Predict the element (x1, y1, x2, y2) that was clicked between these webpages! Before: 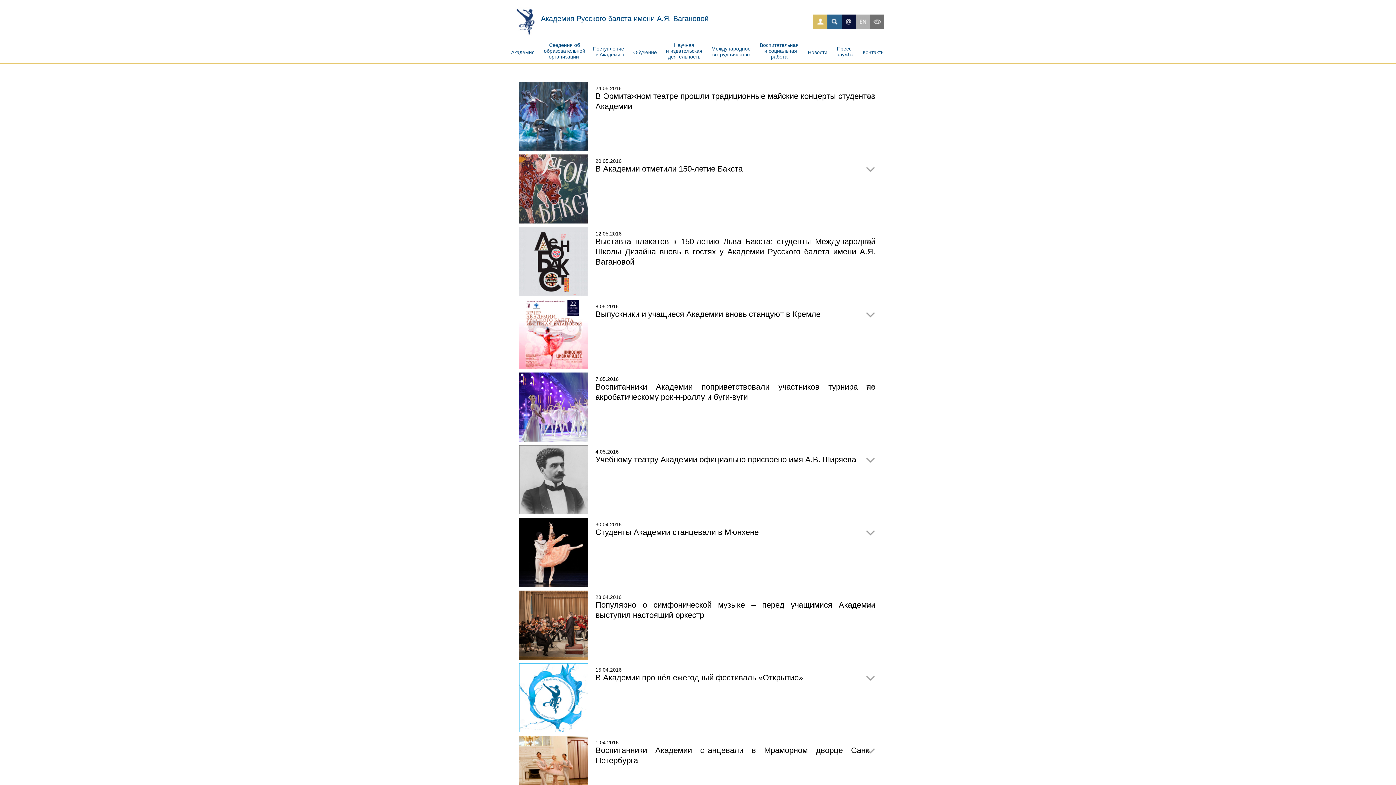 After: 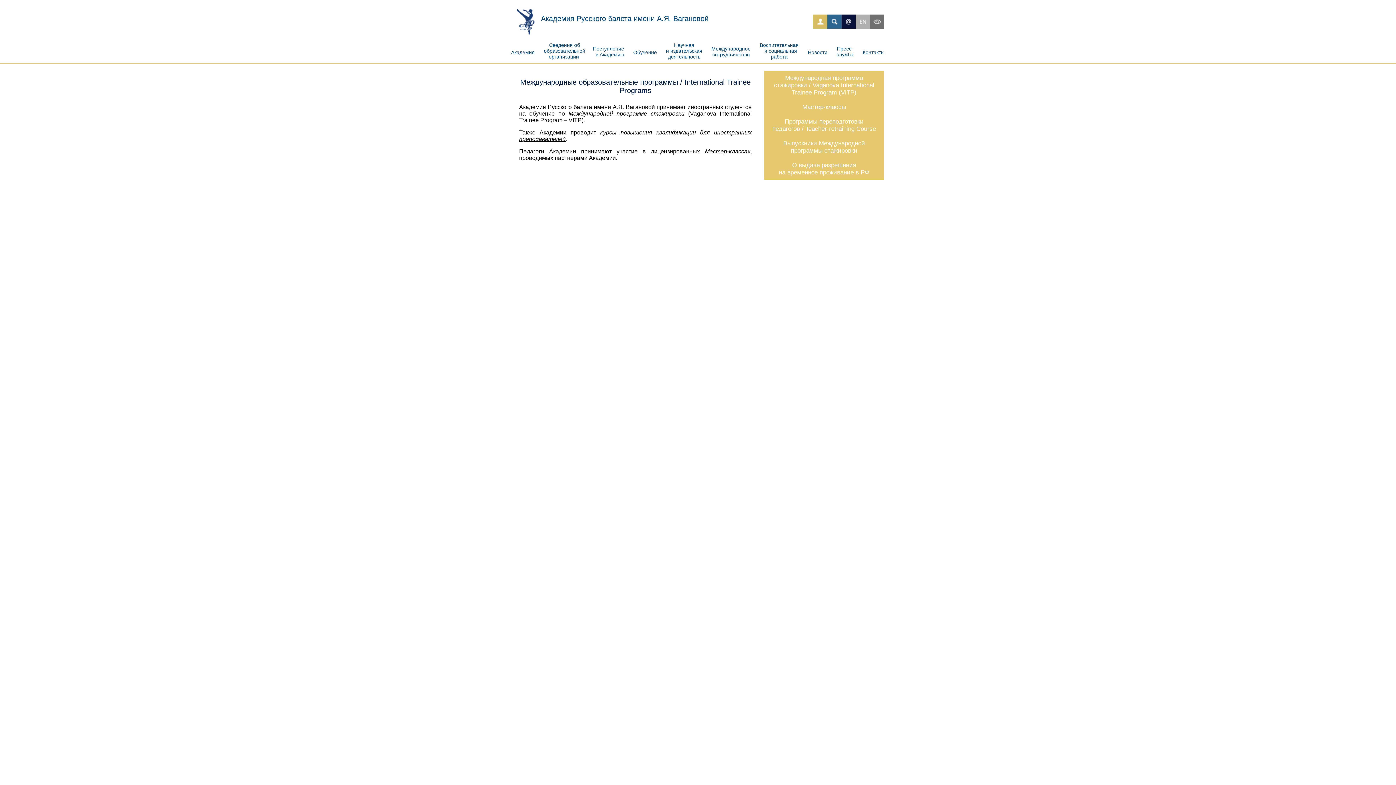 Action: label: Международное  
сотрудничество   bbox: (708, 48, 754, 54)